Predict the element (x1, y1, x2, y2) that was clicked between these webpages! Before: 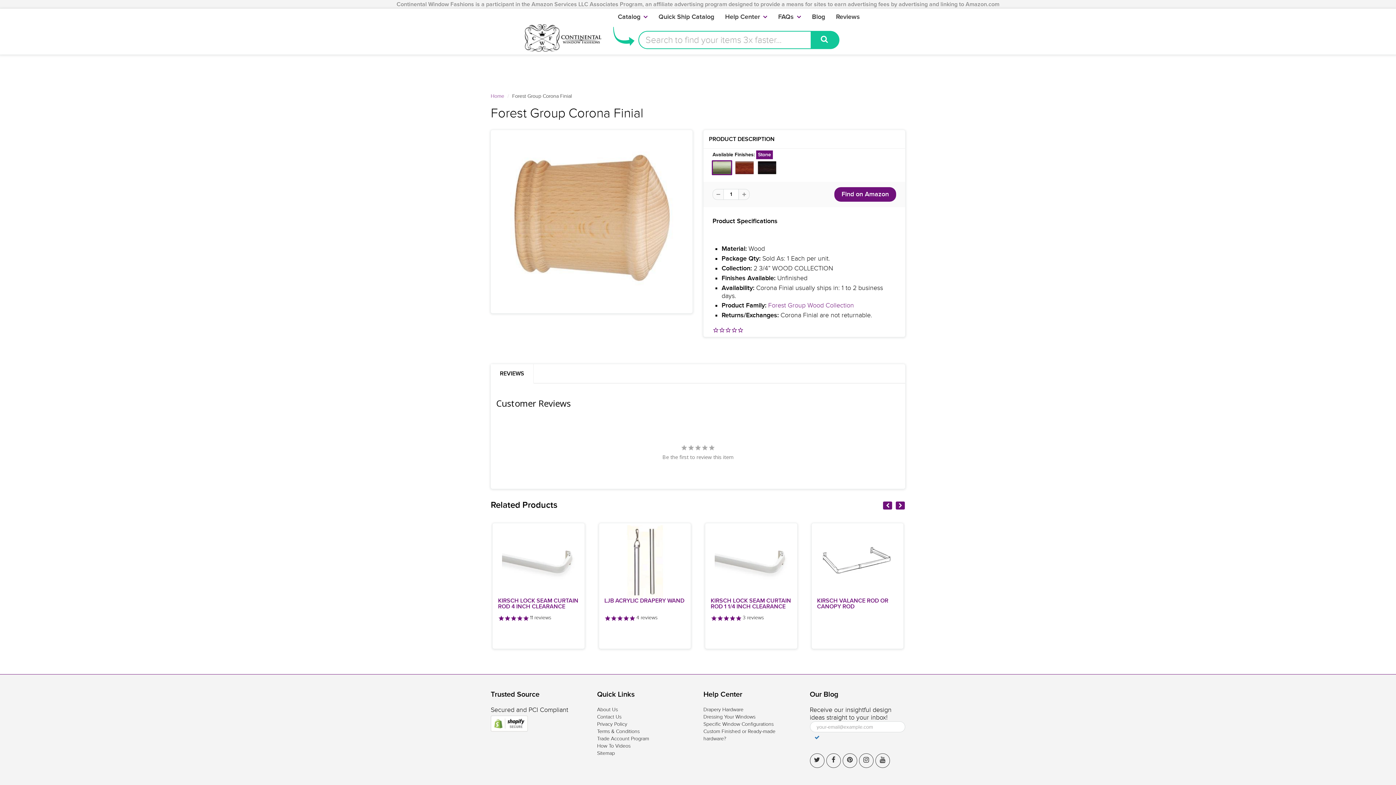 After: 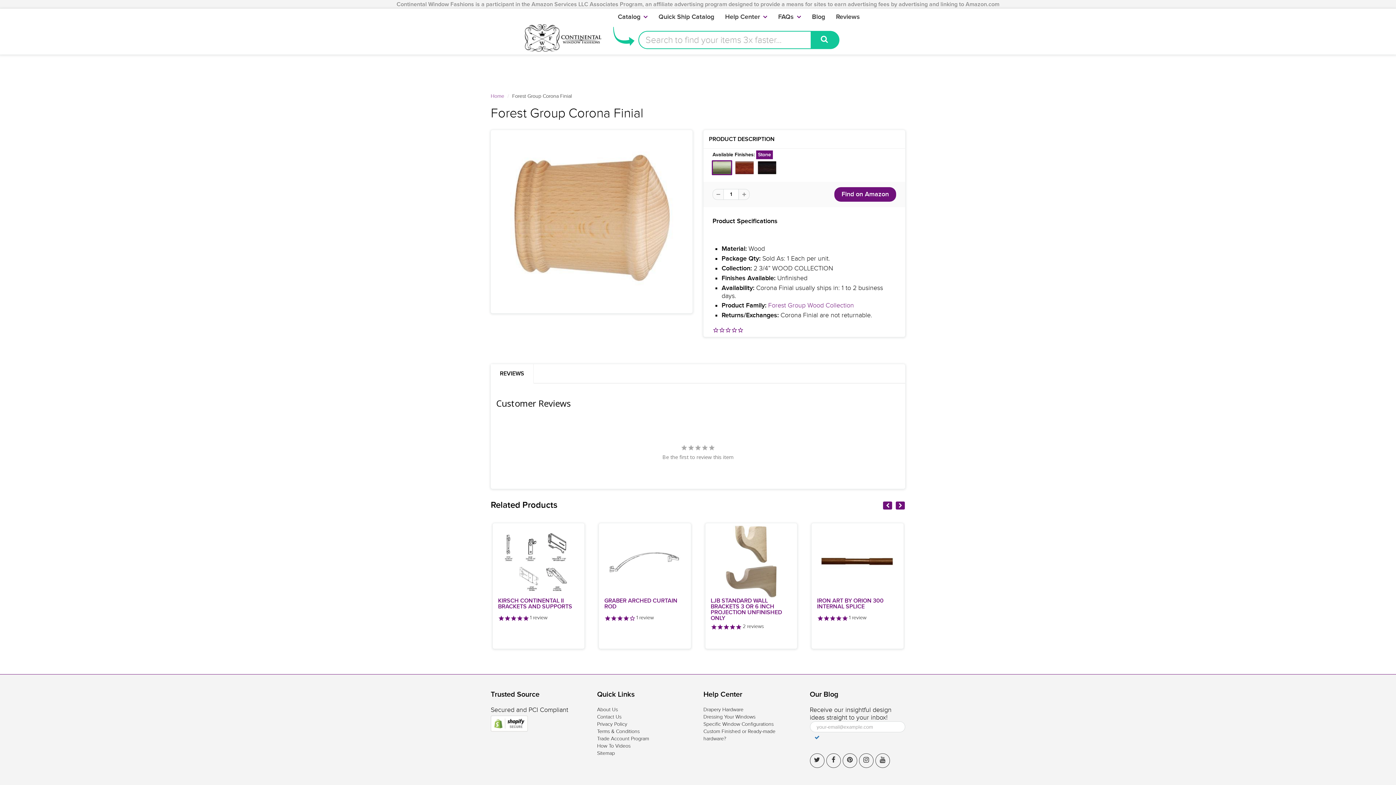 Action: label: REVIEWS bbox: (490, 364, 533, 383)